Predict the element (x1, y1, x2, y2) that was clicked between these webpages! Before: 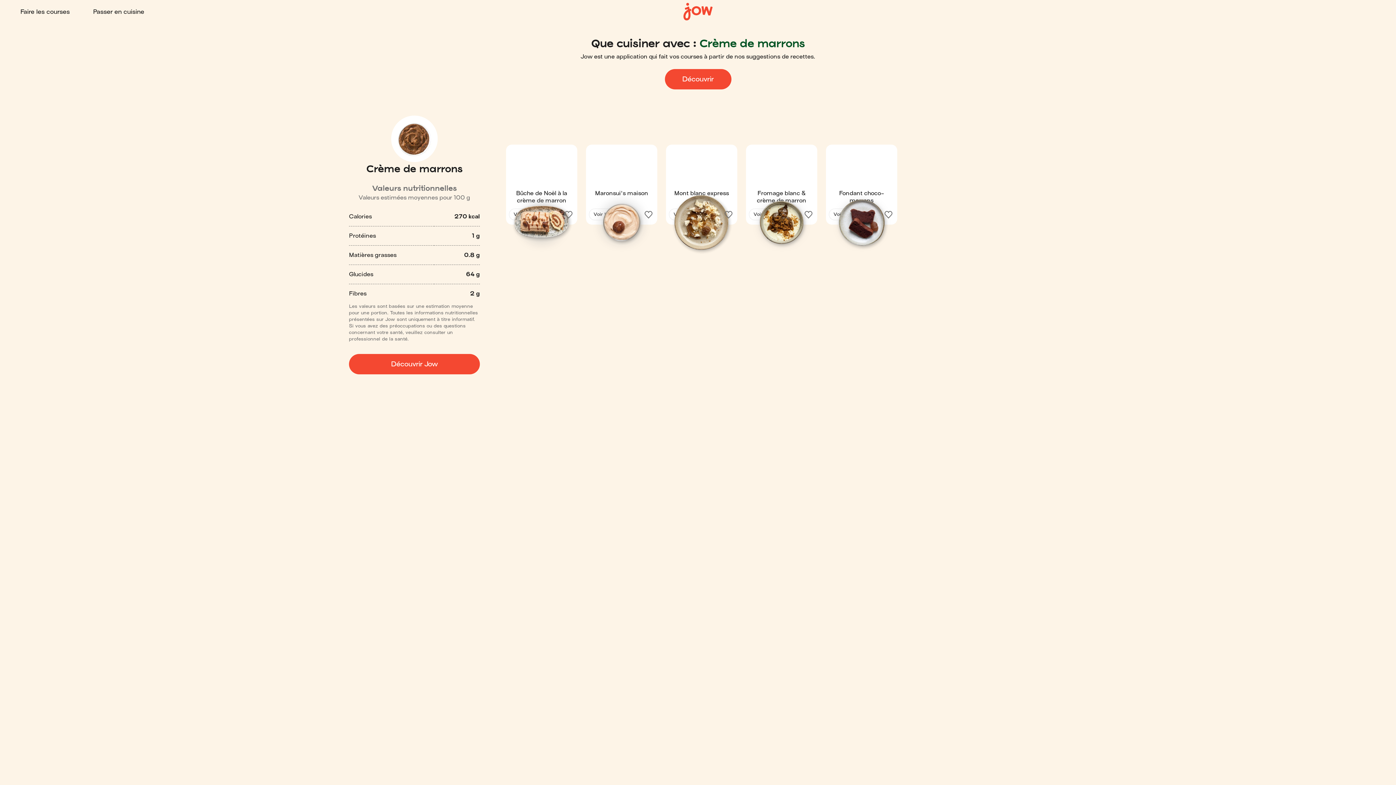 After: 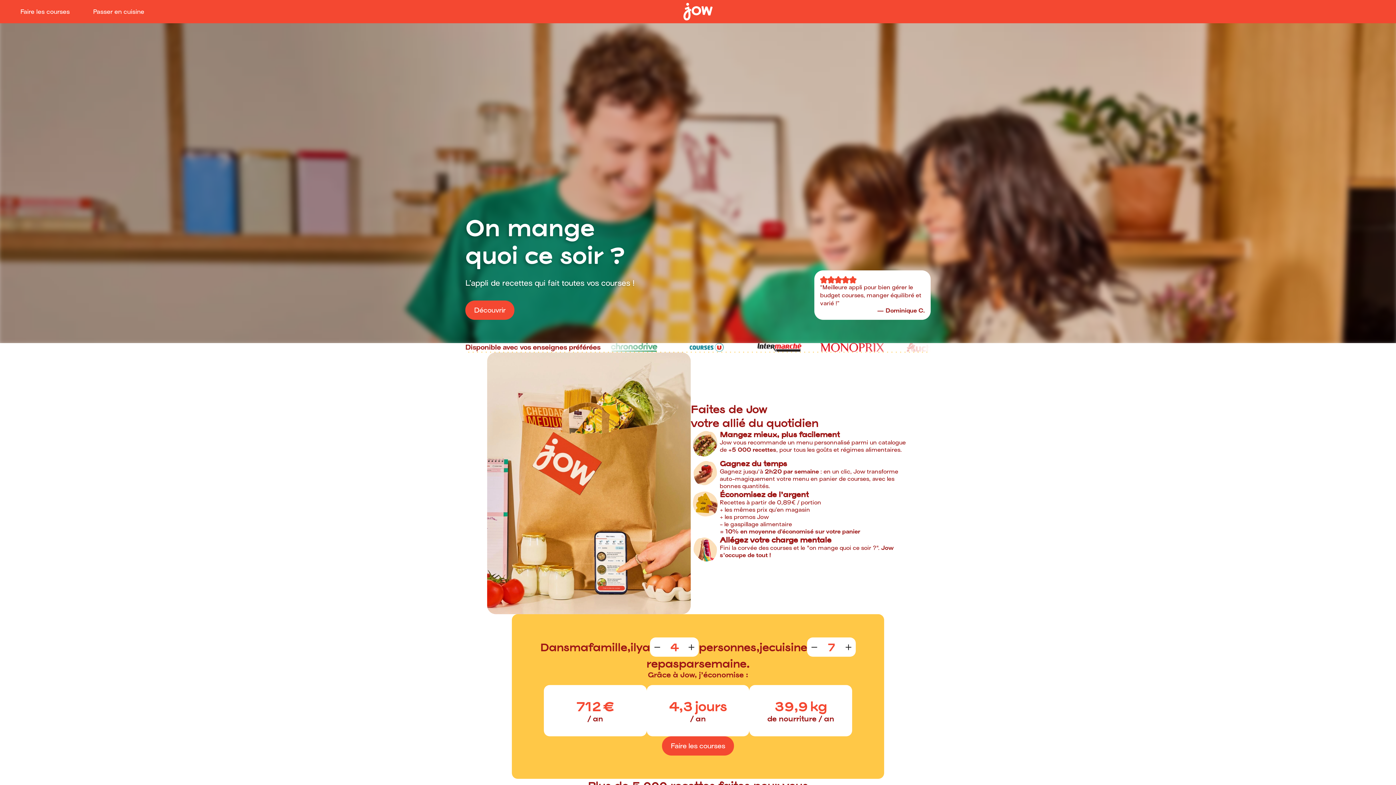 Action: label: Découvrir Jow bbox: (349, 354, 480, 374)